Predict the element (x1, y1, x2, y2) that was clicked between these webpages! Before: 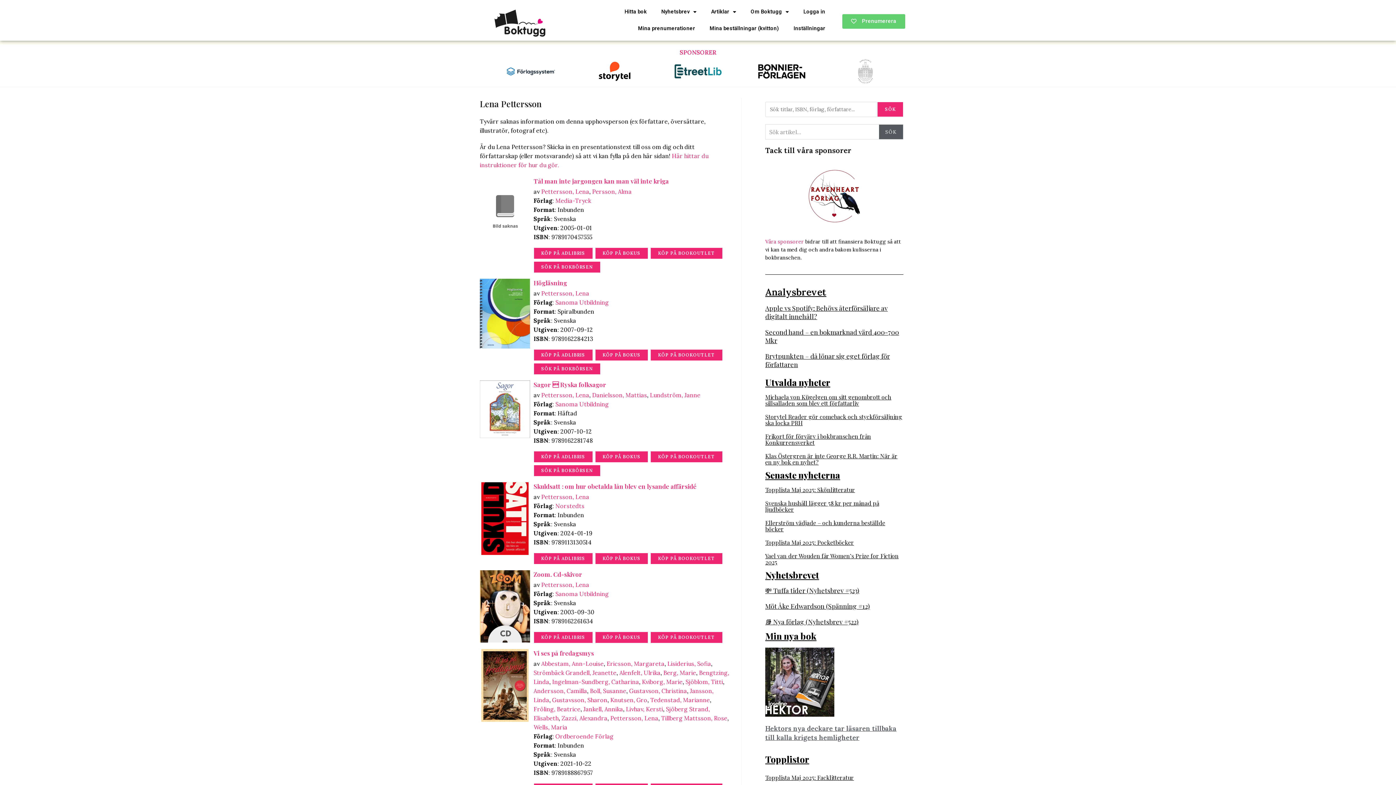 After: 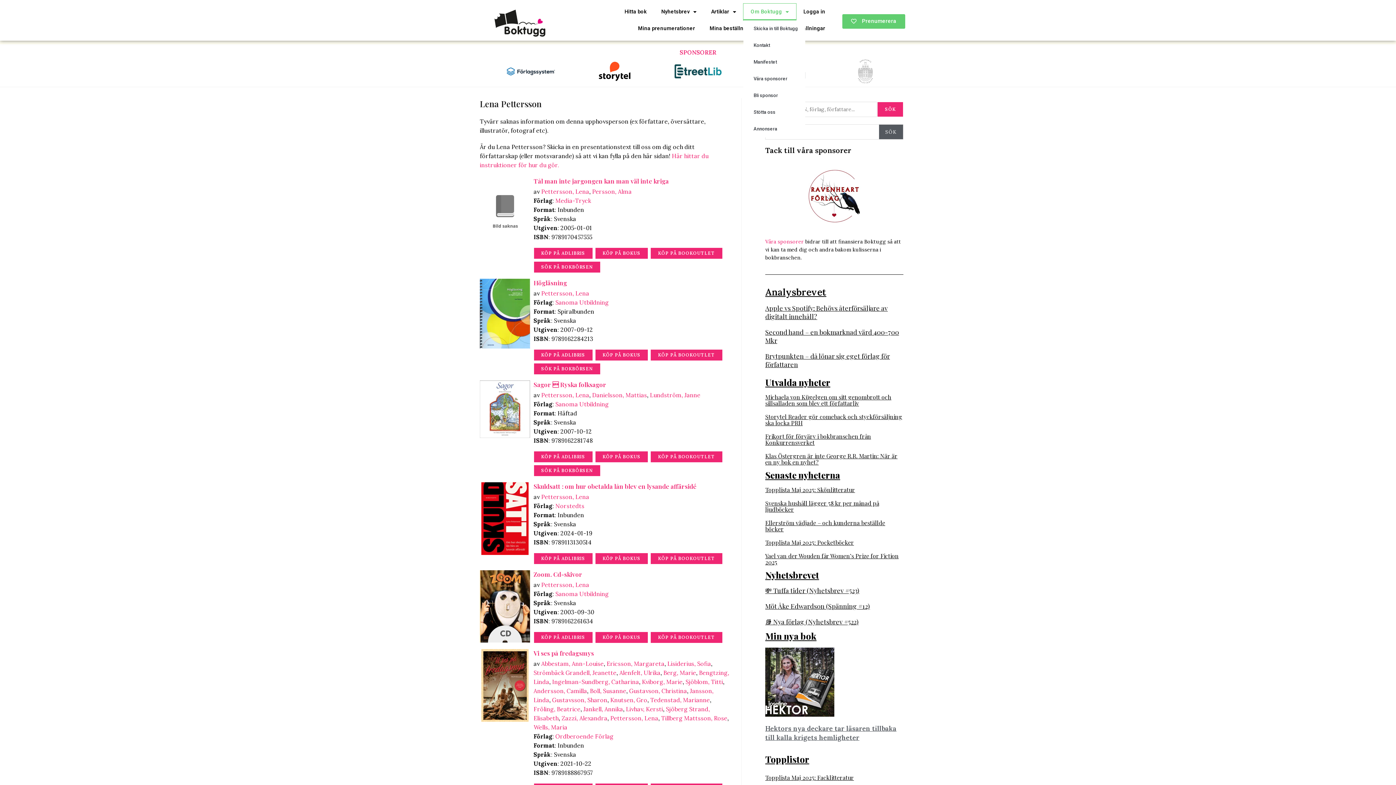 Action: label: Om Boktugg bbox: (743, 3, 796, 20)